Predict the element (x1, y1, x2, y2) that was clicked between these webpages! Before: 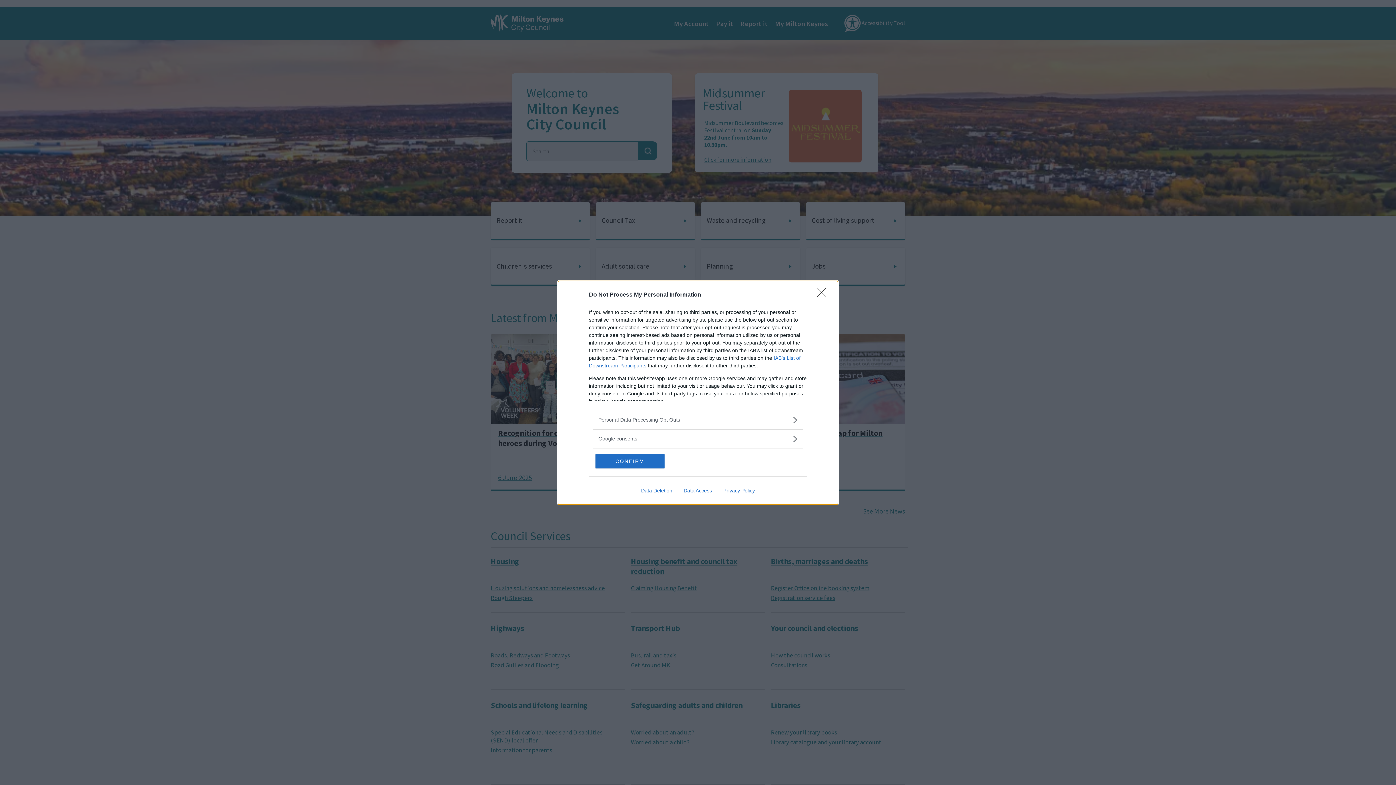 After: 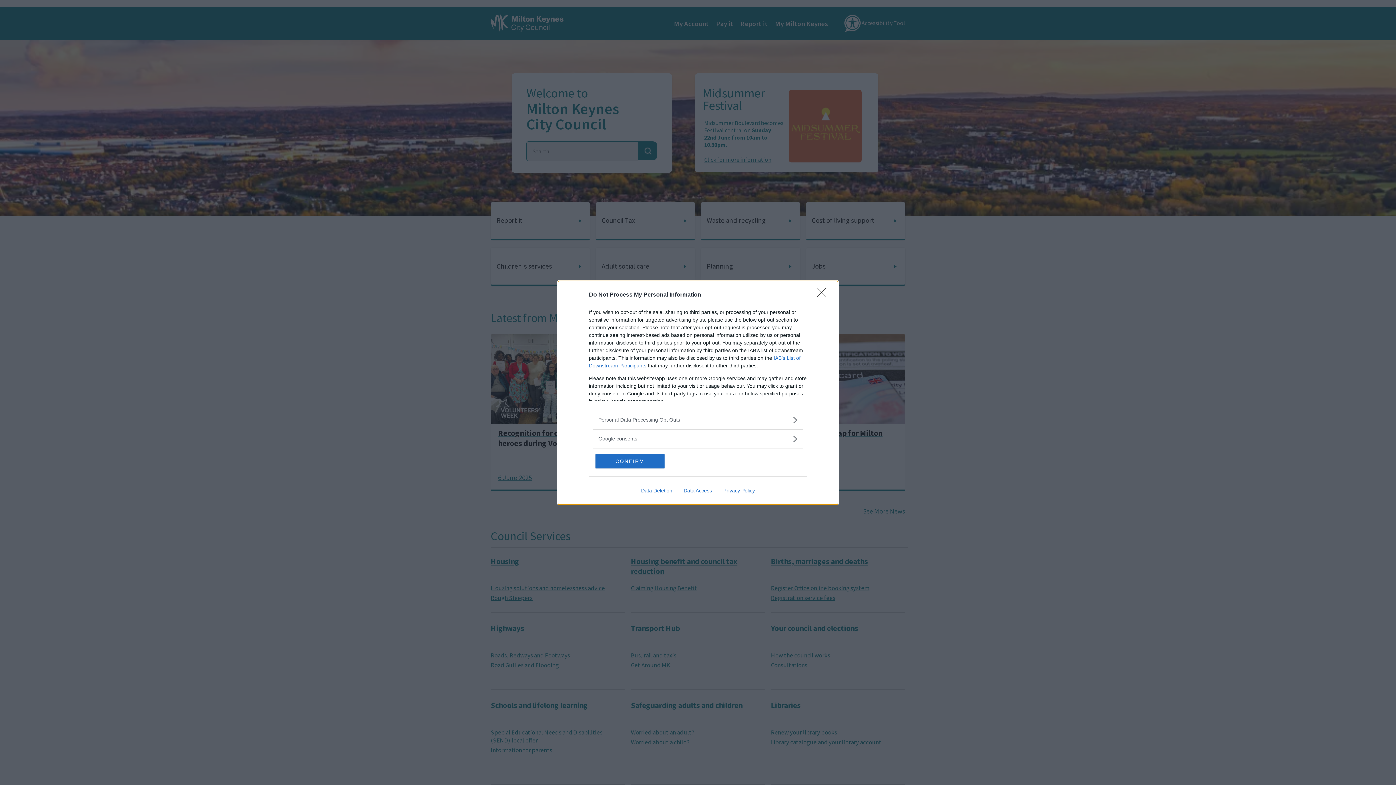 Action: bbox: (717, 487, 760, 493) label: Privacy Policy